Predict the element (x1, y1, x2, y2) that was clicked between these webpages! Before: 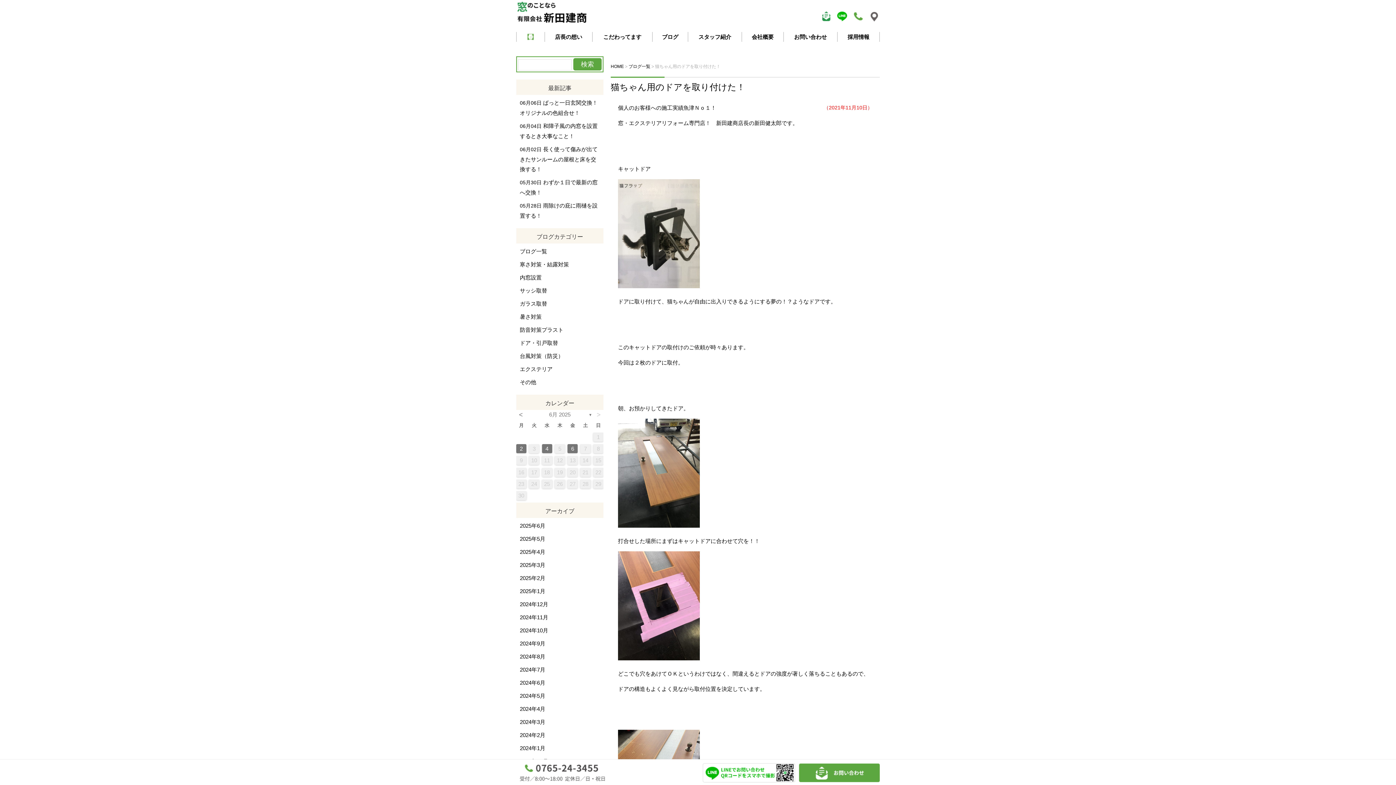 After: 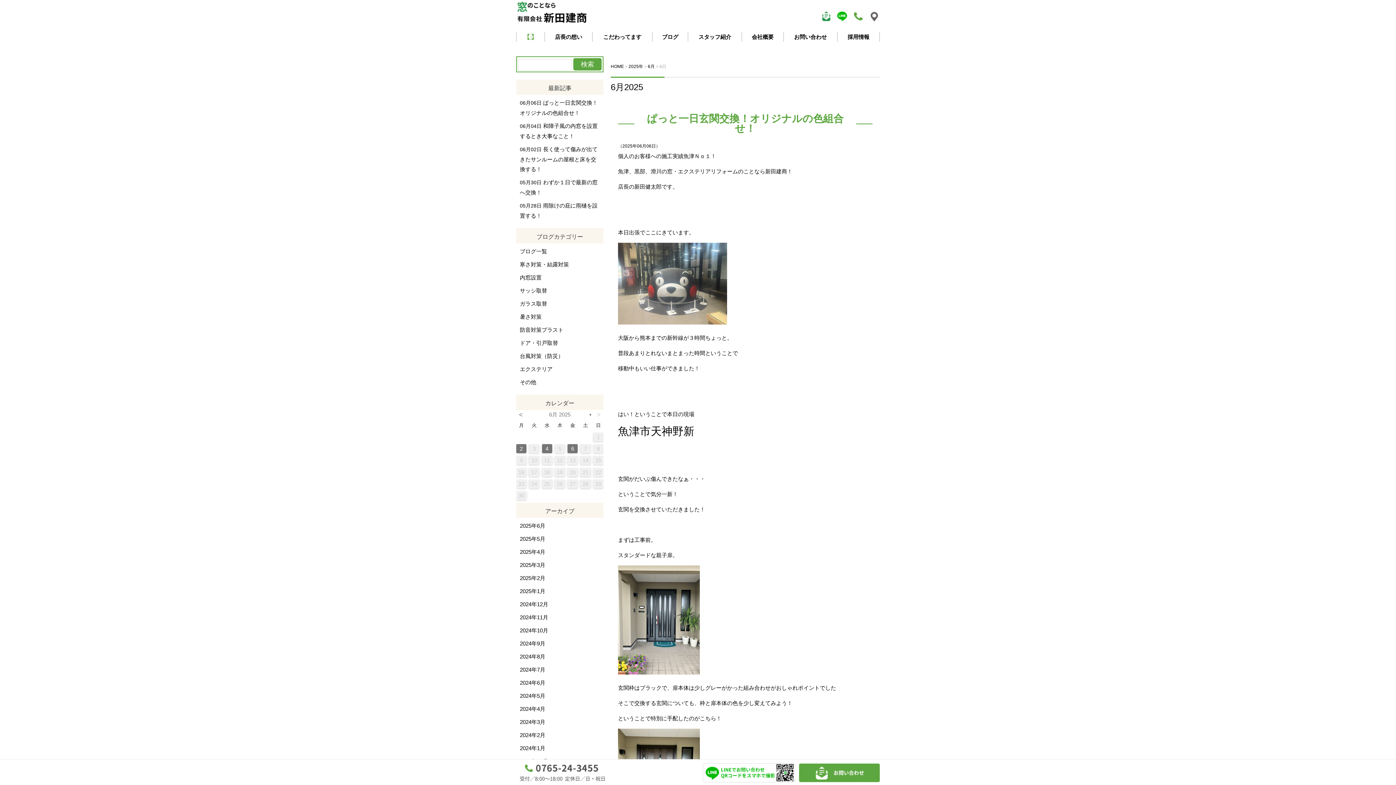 Action: bbox: (567, 444, 577, 453) label: 6